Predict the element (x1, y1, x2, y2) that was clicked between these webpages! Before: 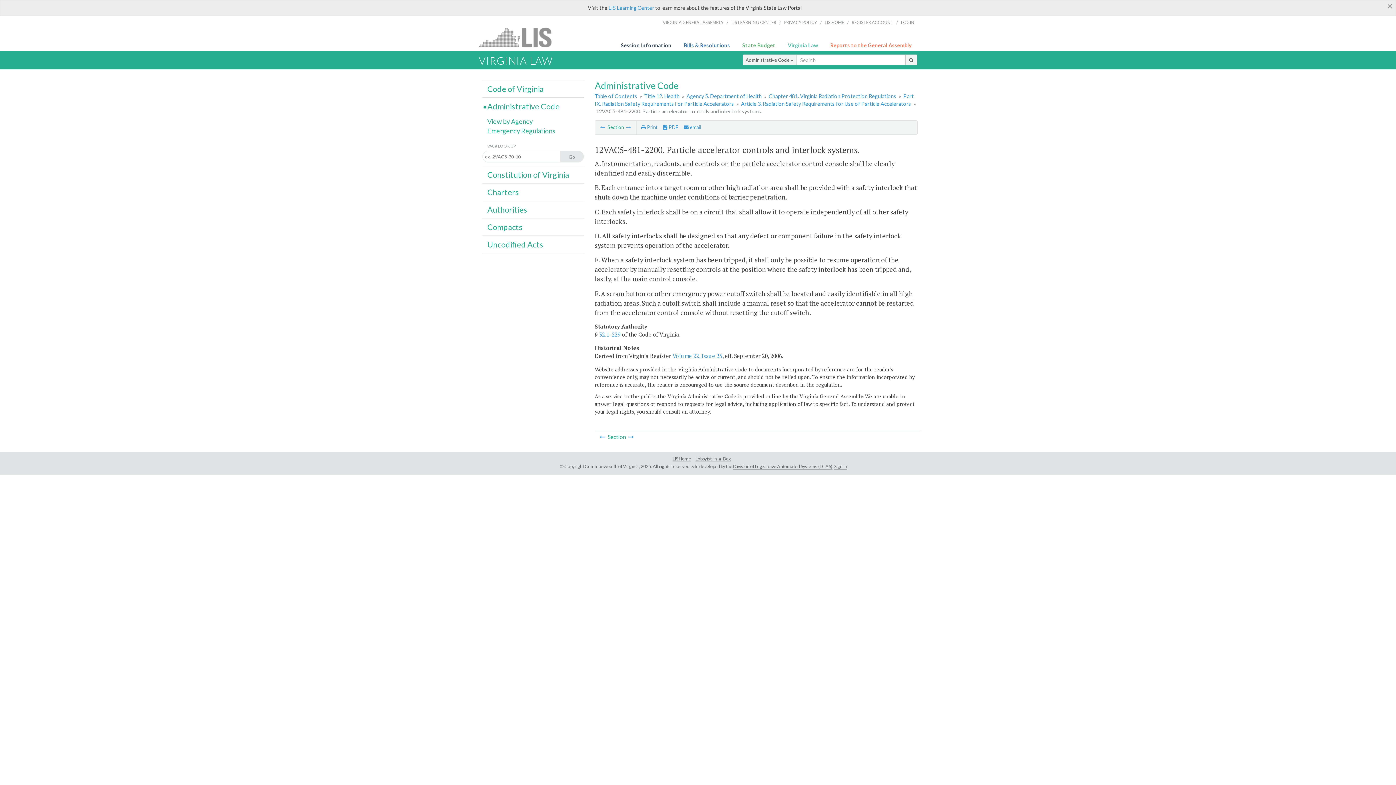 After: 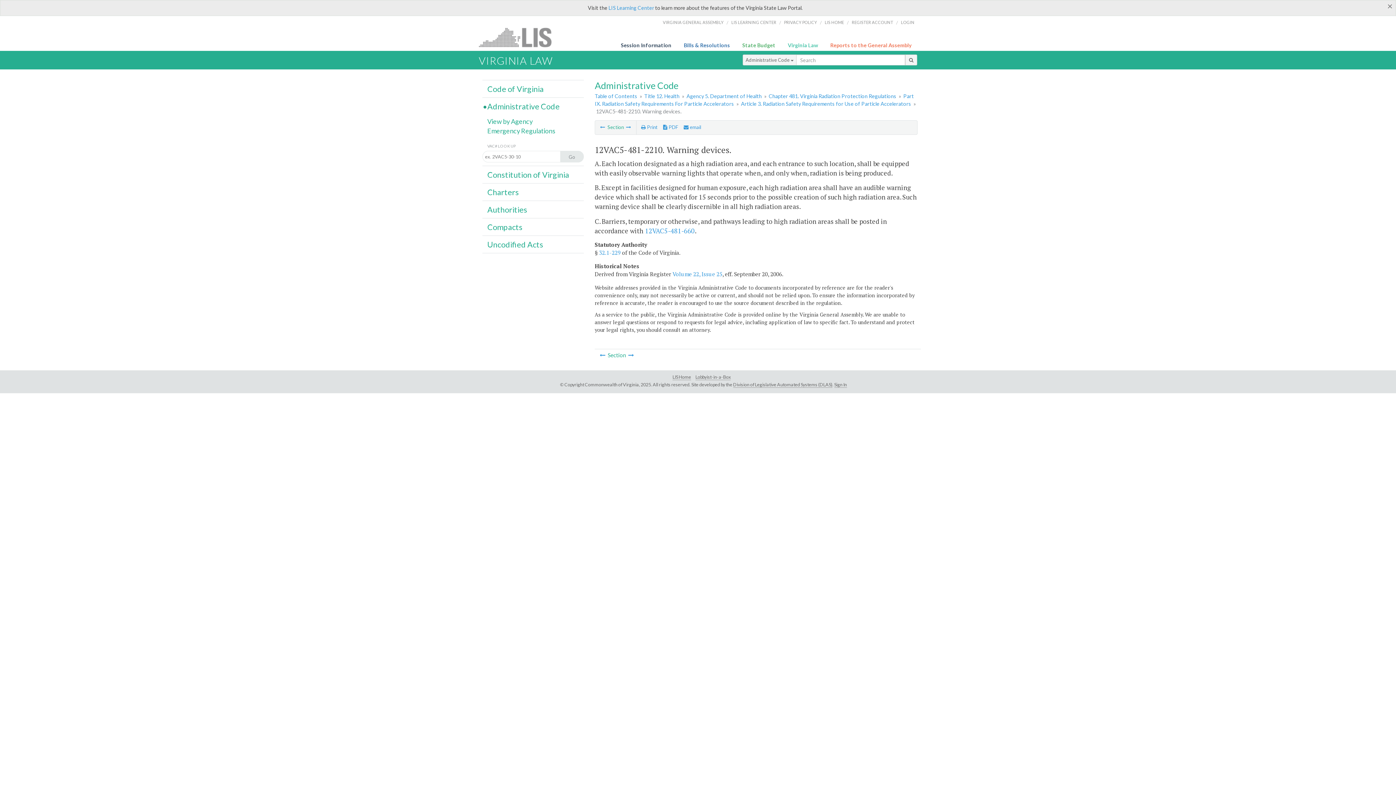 Action: bbox: (626, 124, 631, 130)